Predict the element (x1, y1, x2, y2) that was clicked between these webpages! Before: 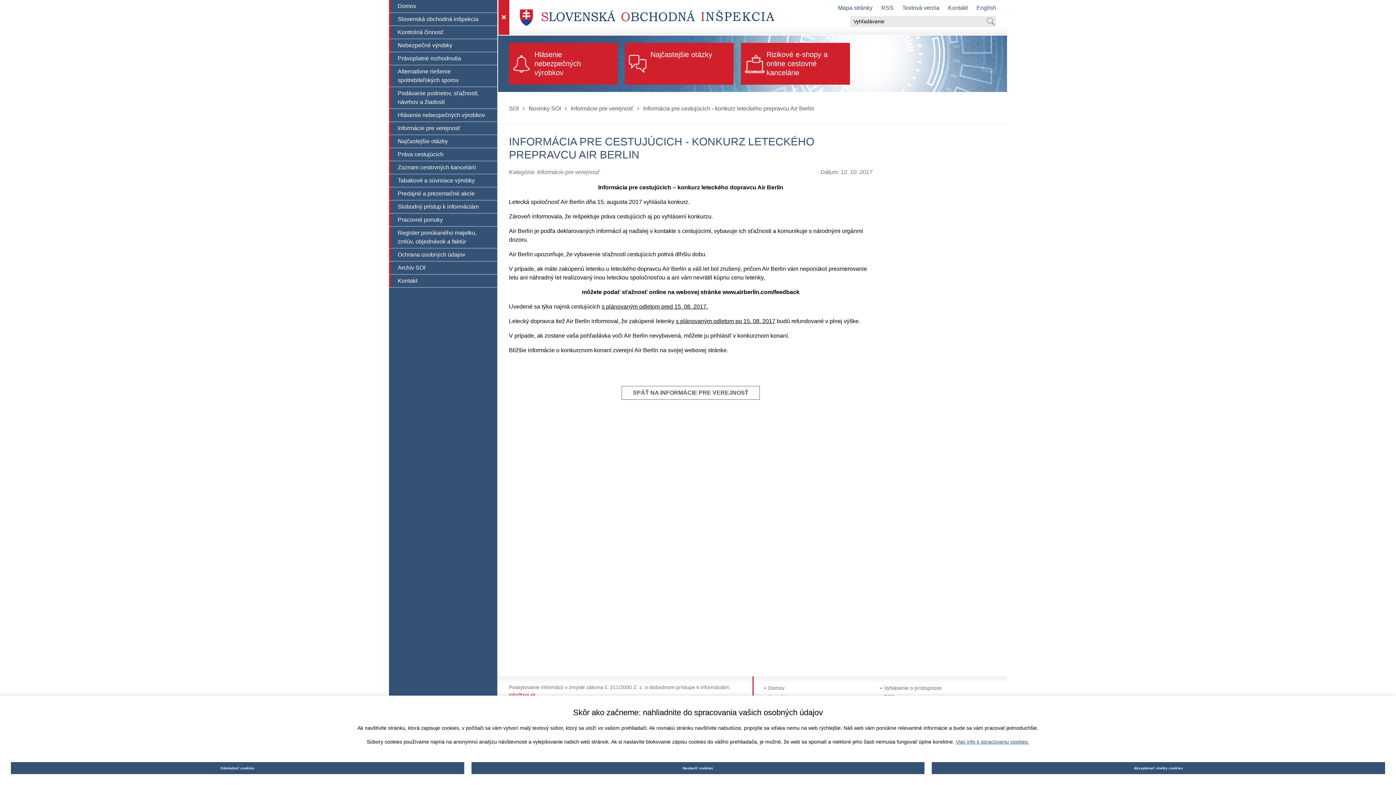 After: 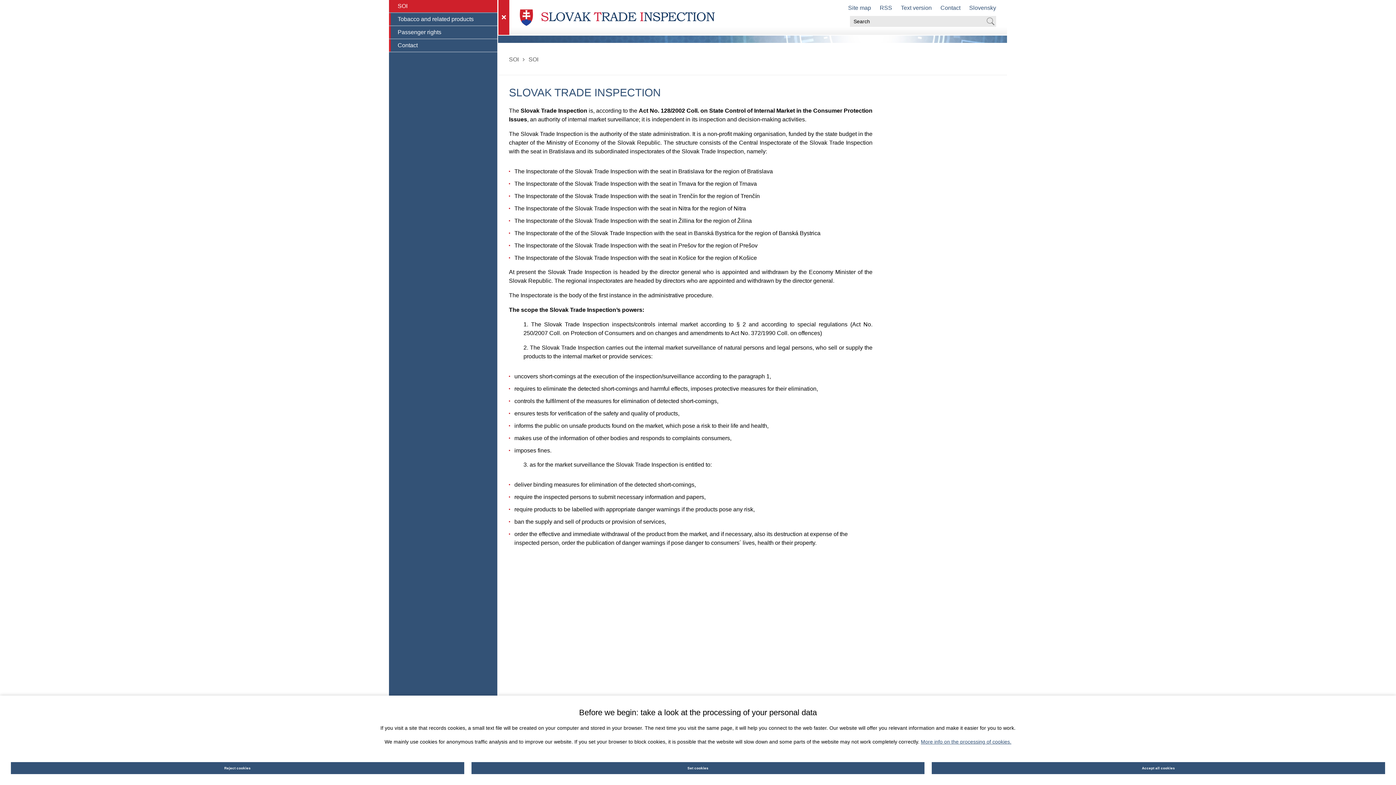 Action: label: English bbox: (976, 4, 996, 10)